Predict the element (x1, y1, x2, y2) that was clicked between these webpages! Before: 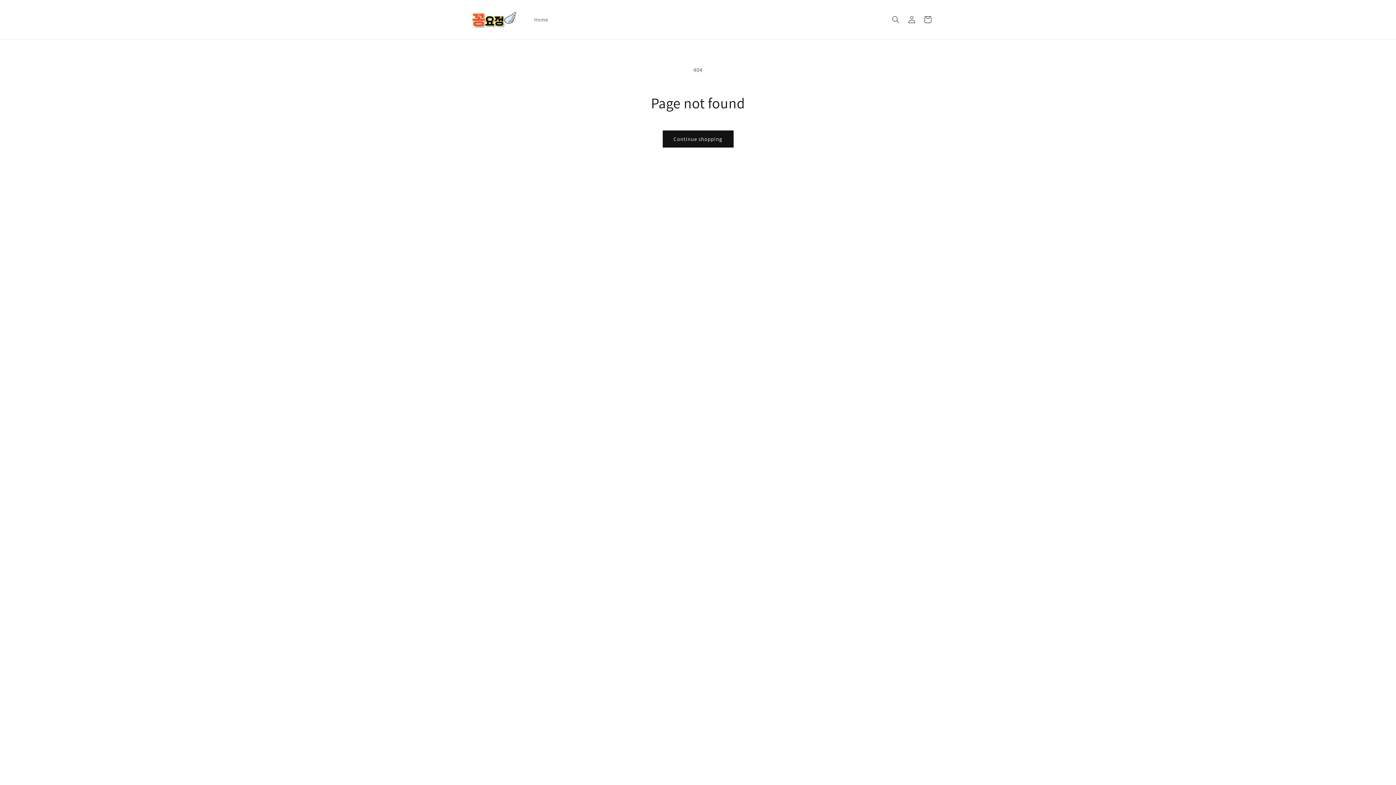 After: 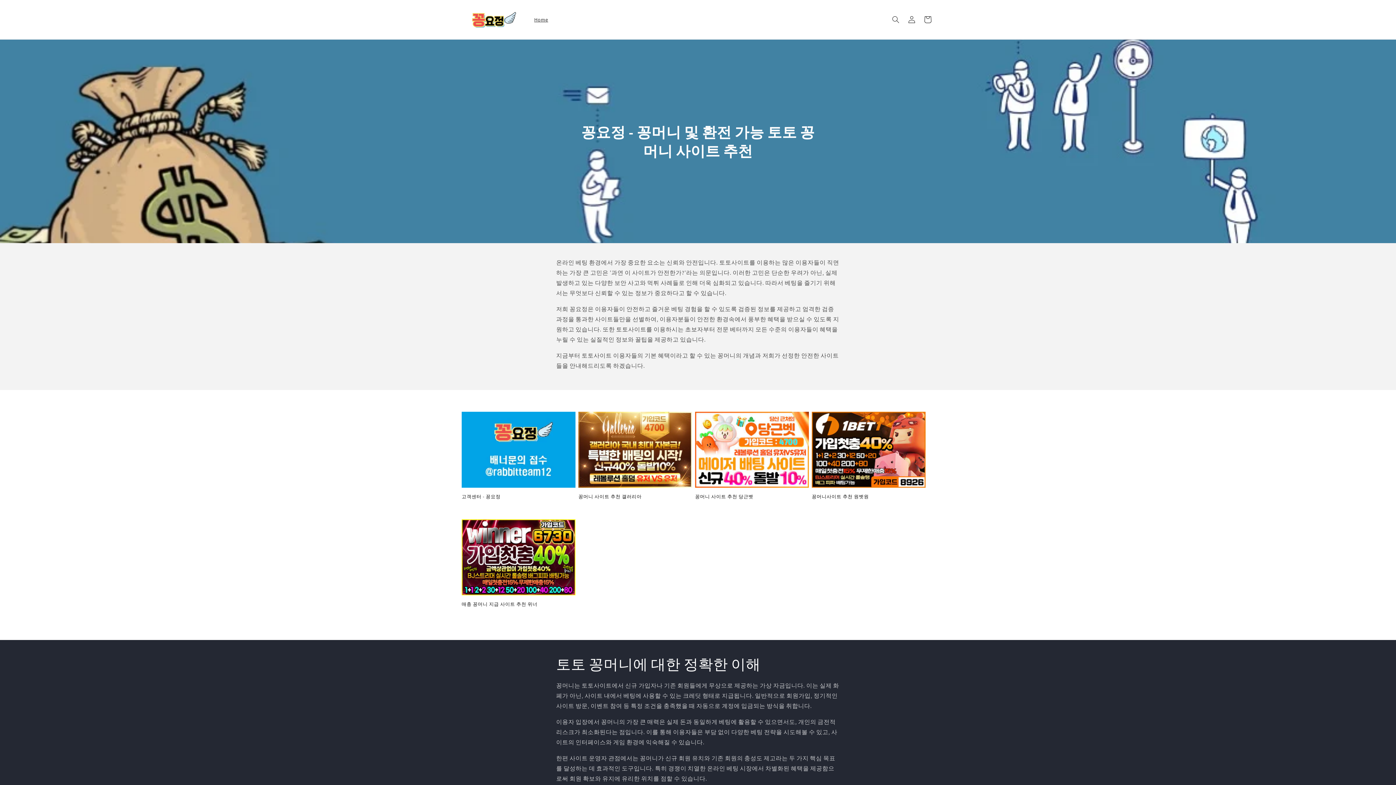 Action: bbox: (459, 7, 522, 32)